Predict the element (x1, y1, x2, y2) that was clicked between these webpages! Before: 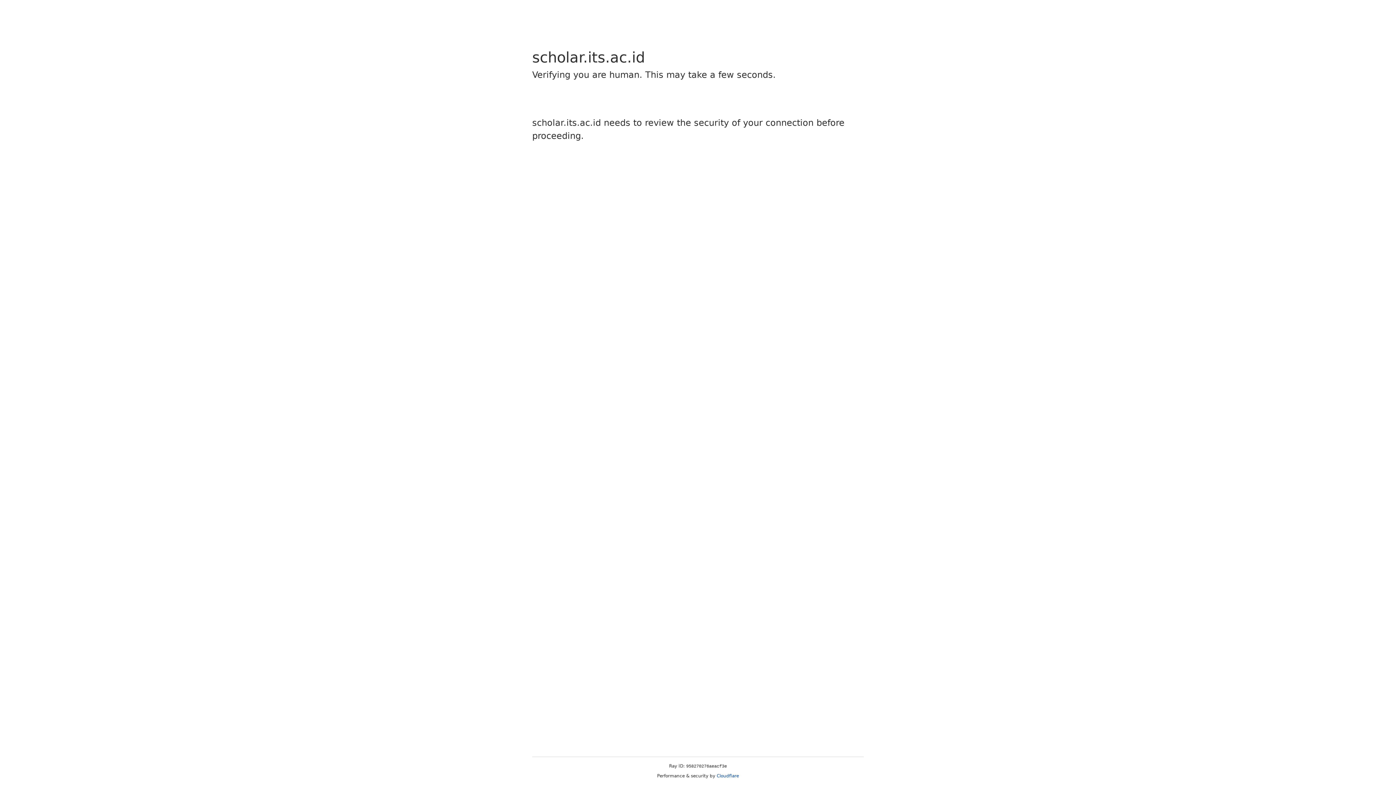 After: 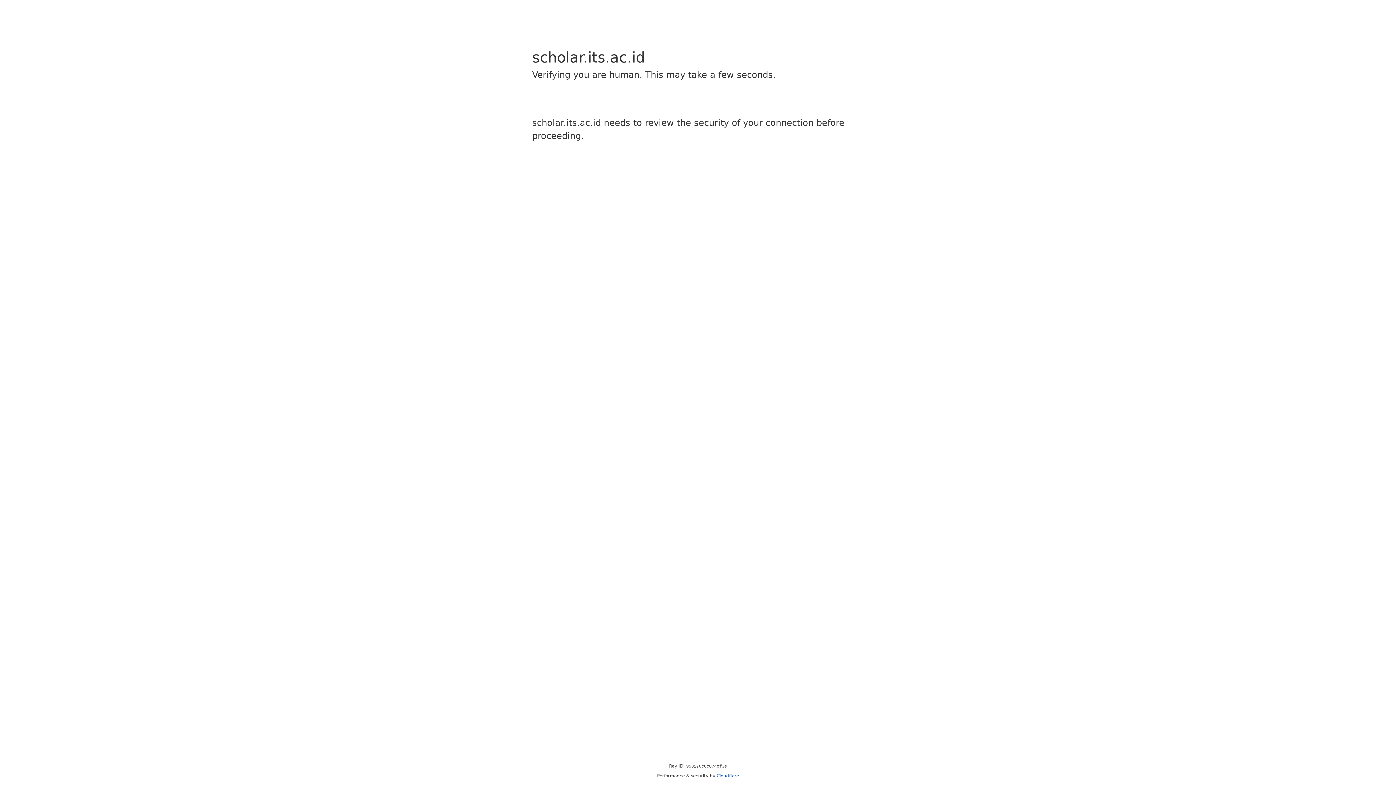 Action: bbox: (716, 773, 739, 778) label: Cloudflare